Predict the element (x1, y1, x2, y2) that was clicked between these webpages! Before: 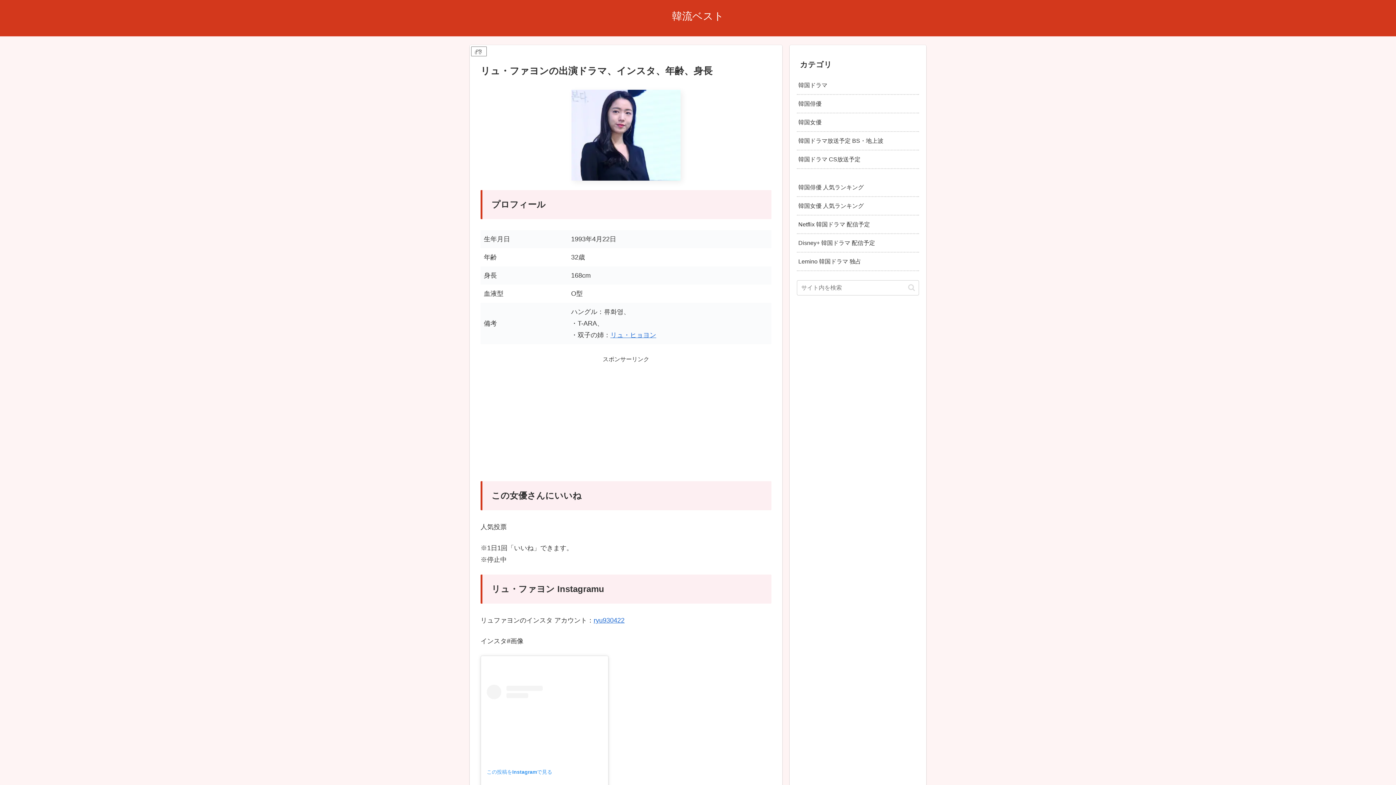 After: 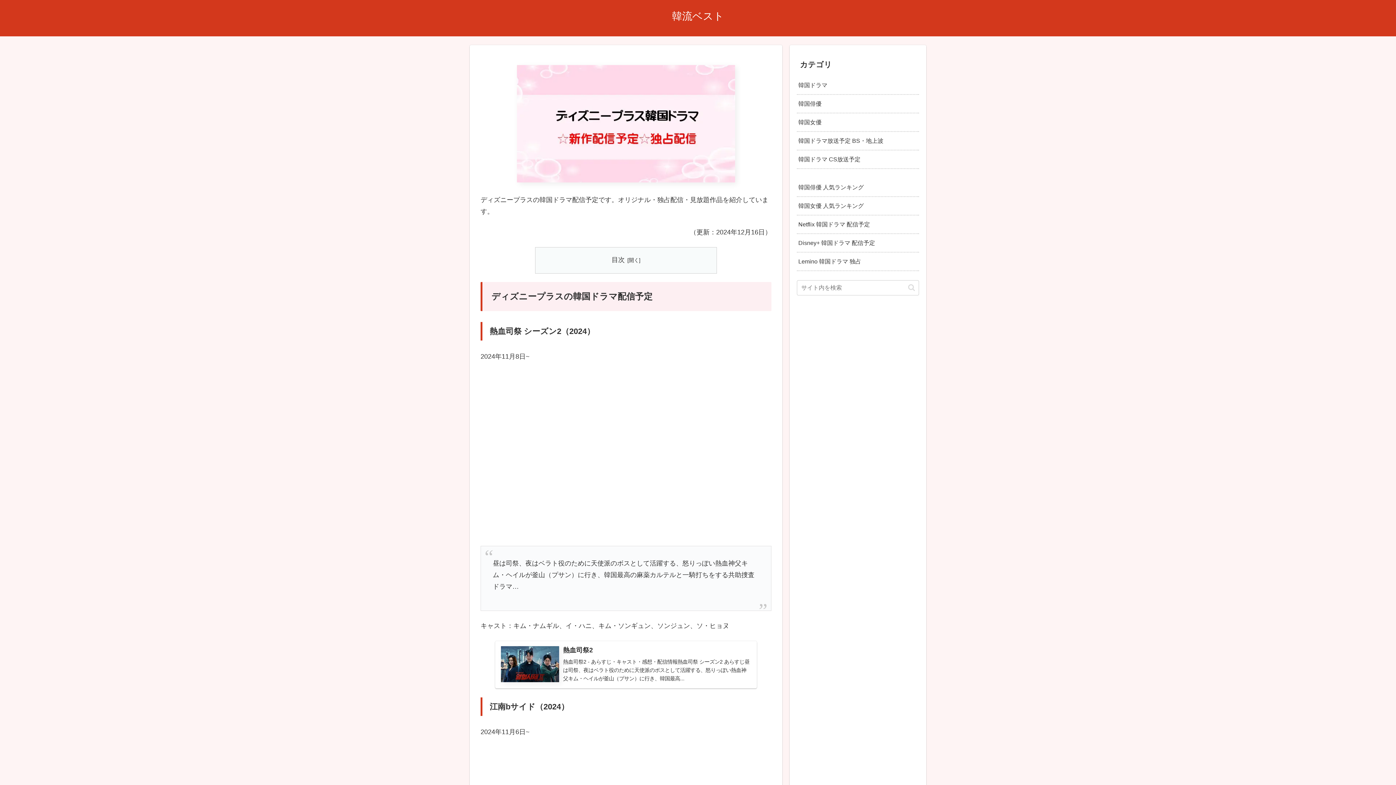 Action: bbox: (797, 234, 919, 251) label: Disney+ 韓国ドラマ 配信予定